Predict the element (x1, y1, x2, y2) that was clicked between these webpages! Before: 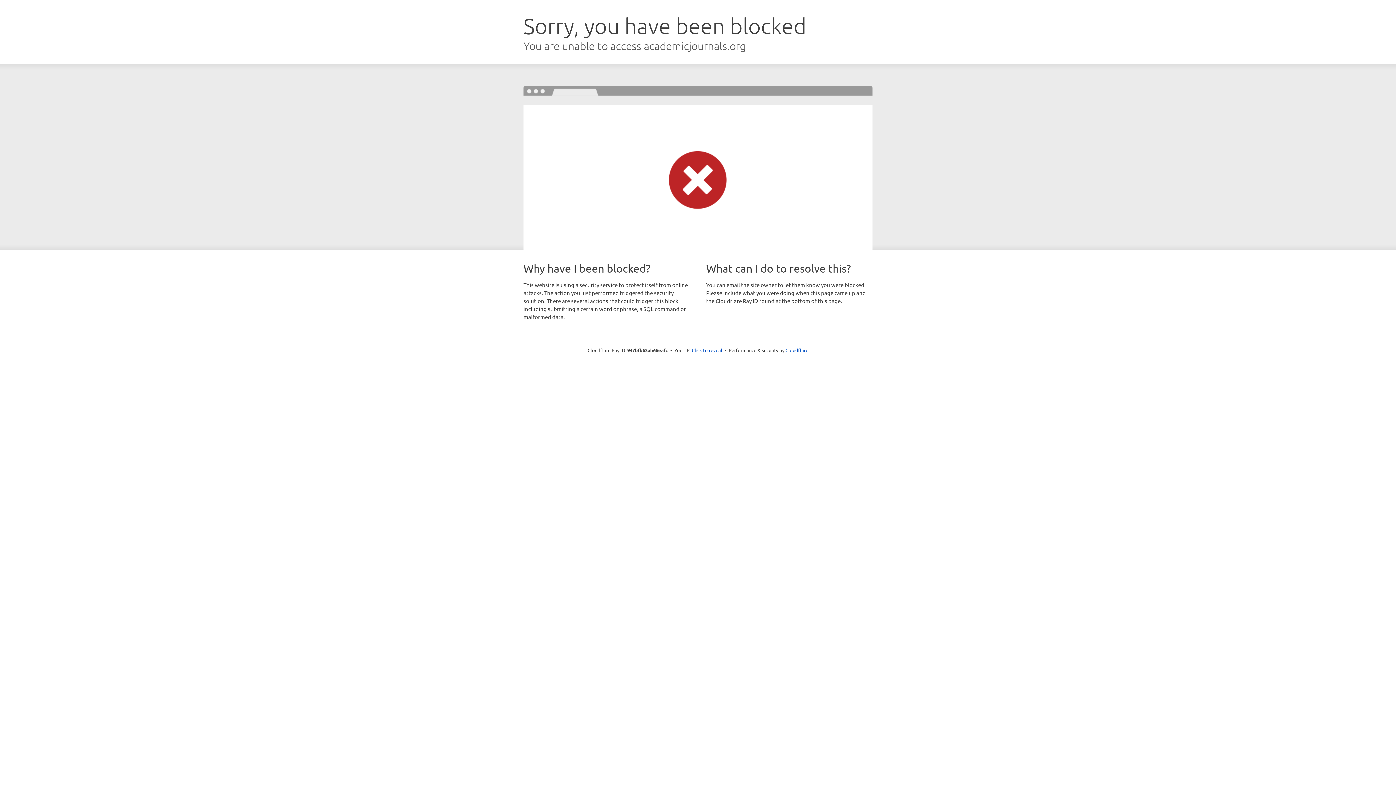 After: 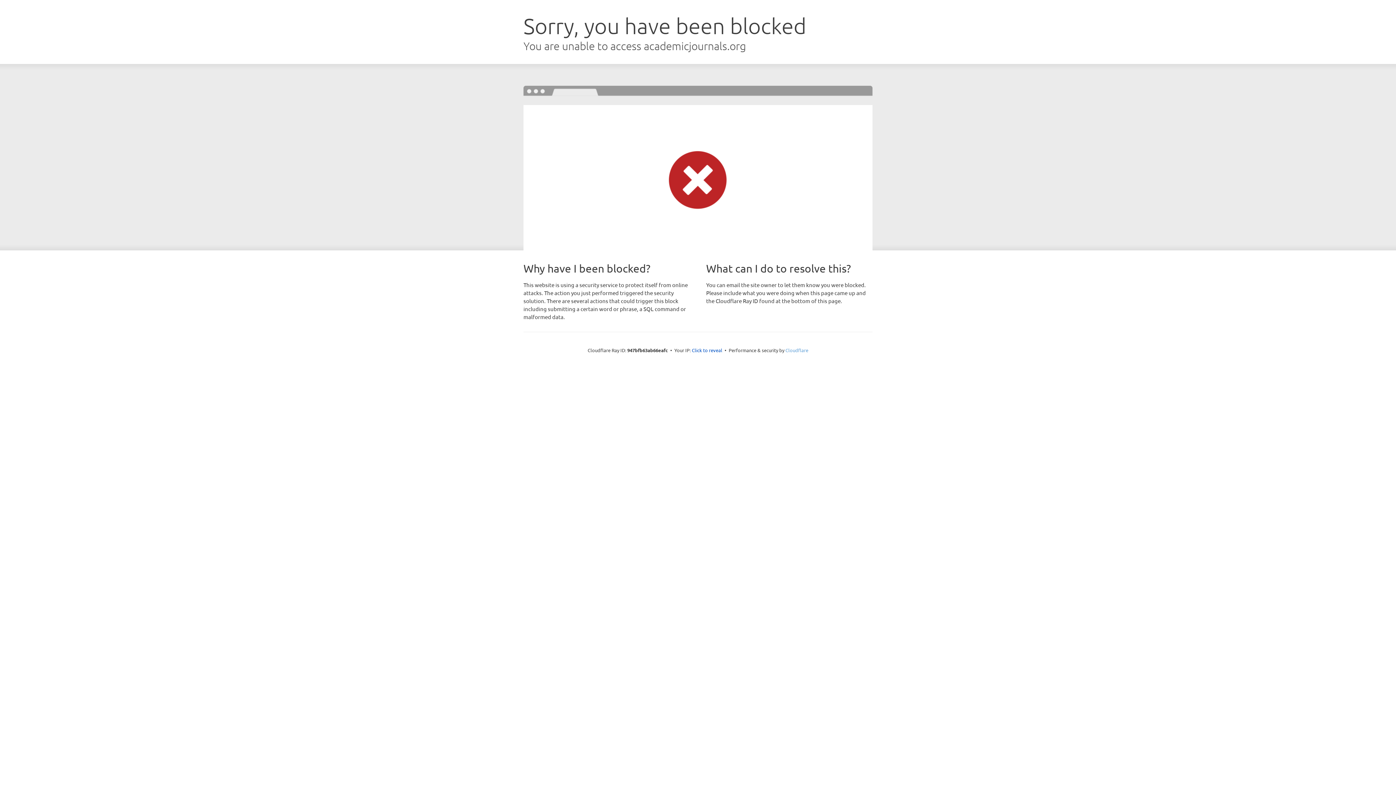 Action: bbox: (785, 347, 808, 353) label: Cloudflare